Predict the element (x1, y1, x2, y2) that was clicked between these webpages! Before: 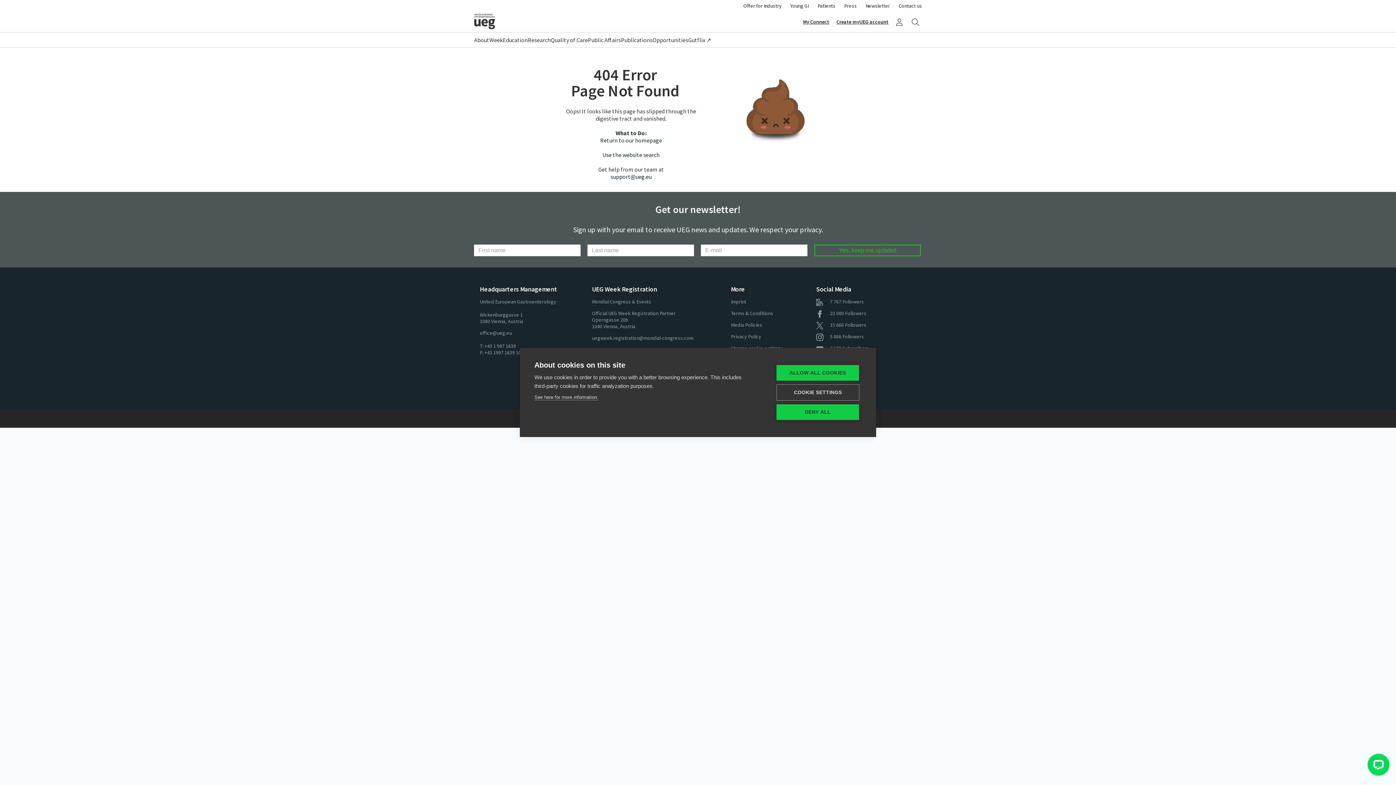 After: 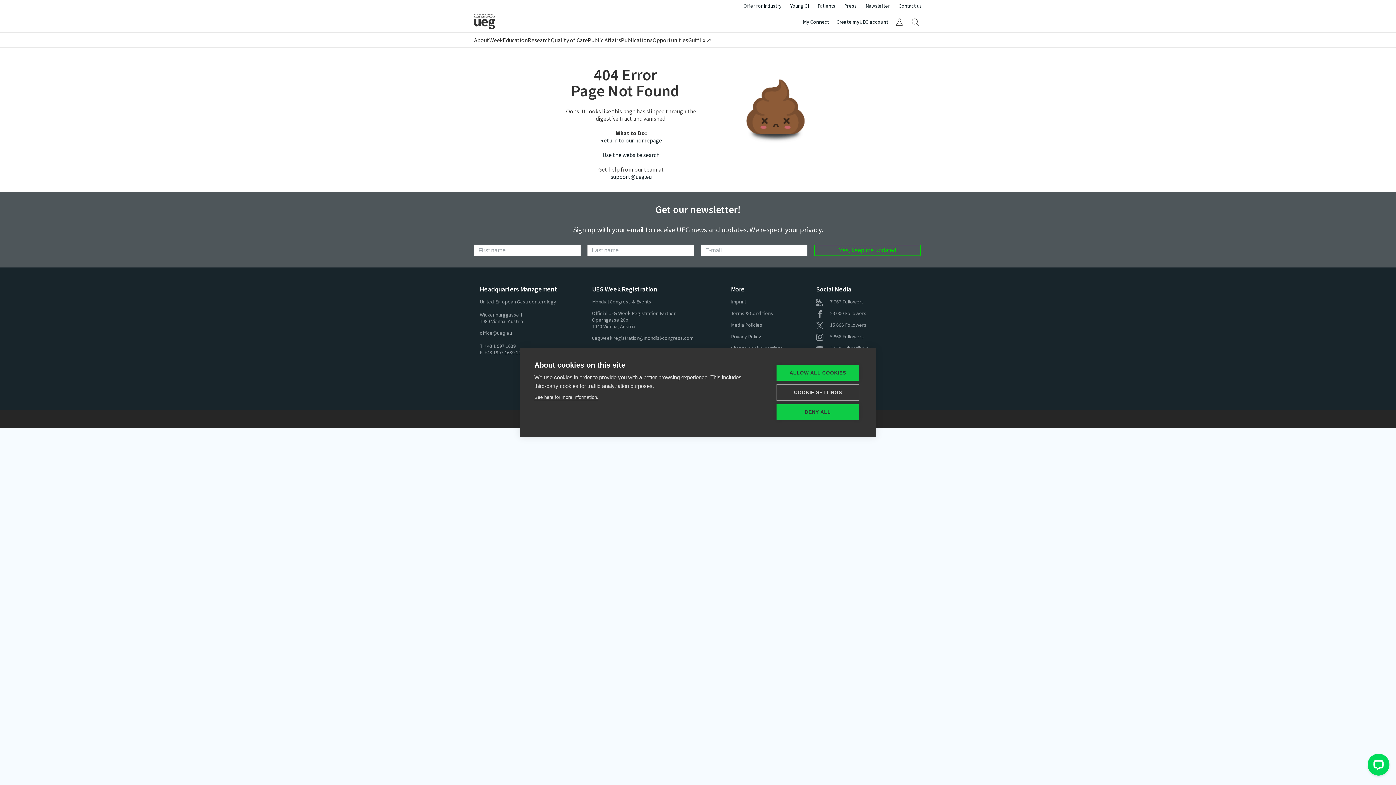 Action: label:  23 000 Followers bbox: (816, 310, 866, 316)